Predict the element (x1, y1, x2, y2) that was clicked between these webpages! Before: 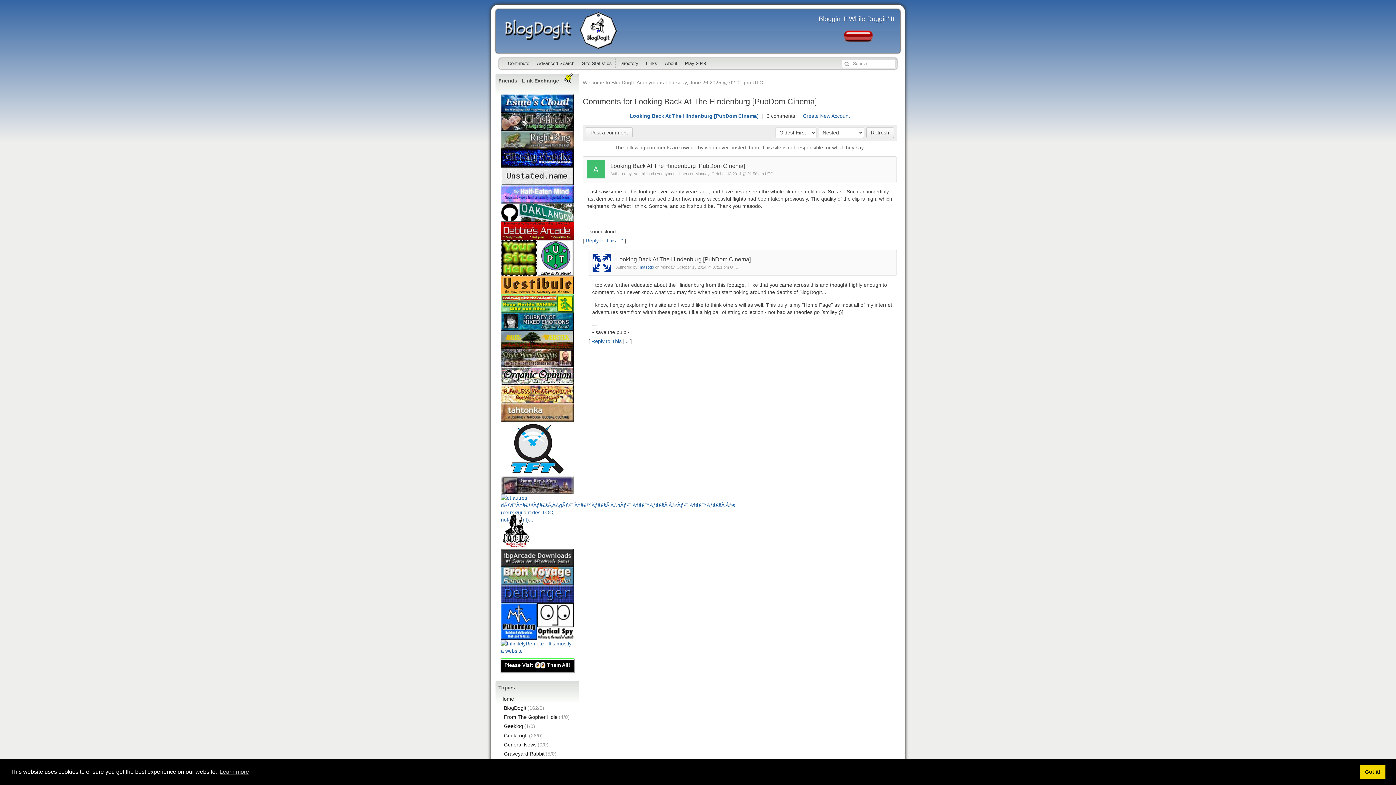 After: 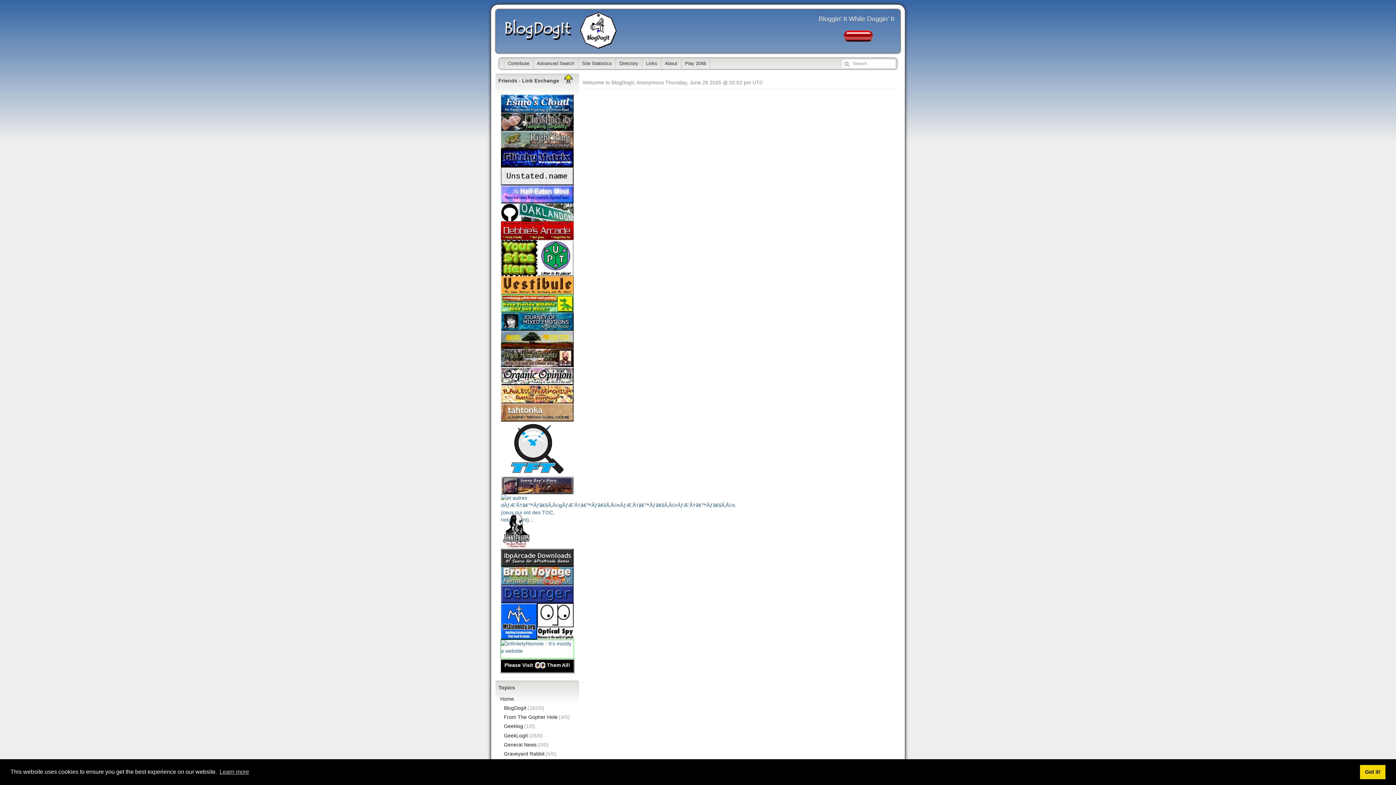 Action: bbox: (585, 127, 632, 138) label: Post a comment